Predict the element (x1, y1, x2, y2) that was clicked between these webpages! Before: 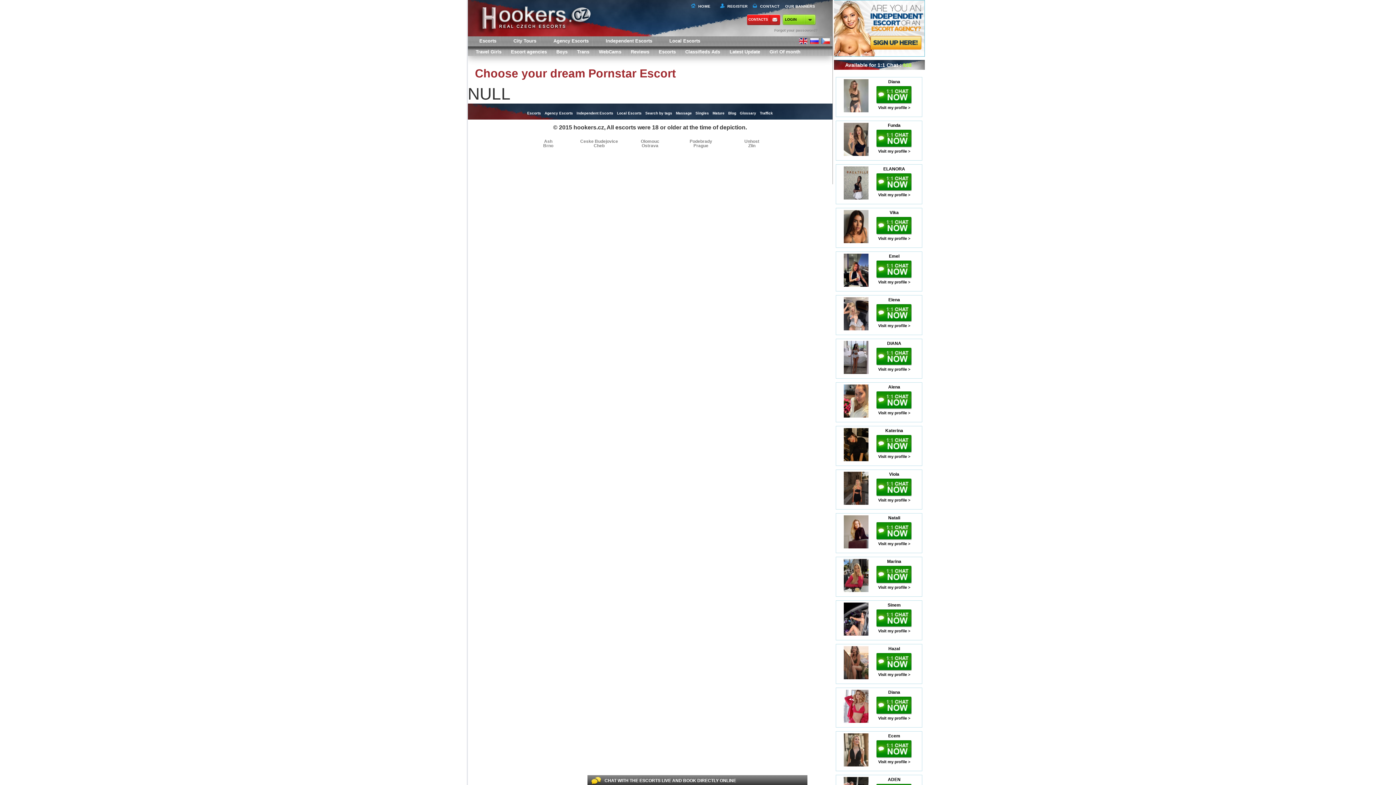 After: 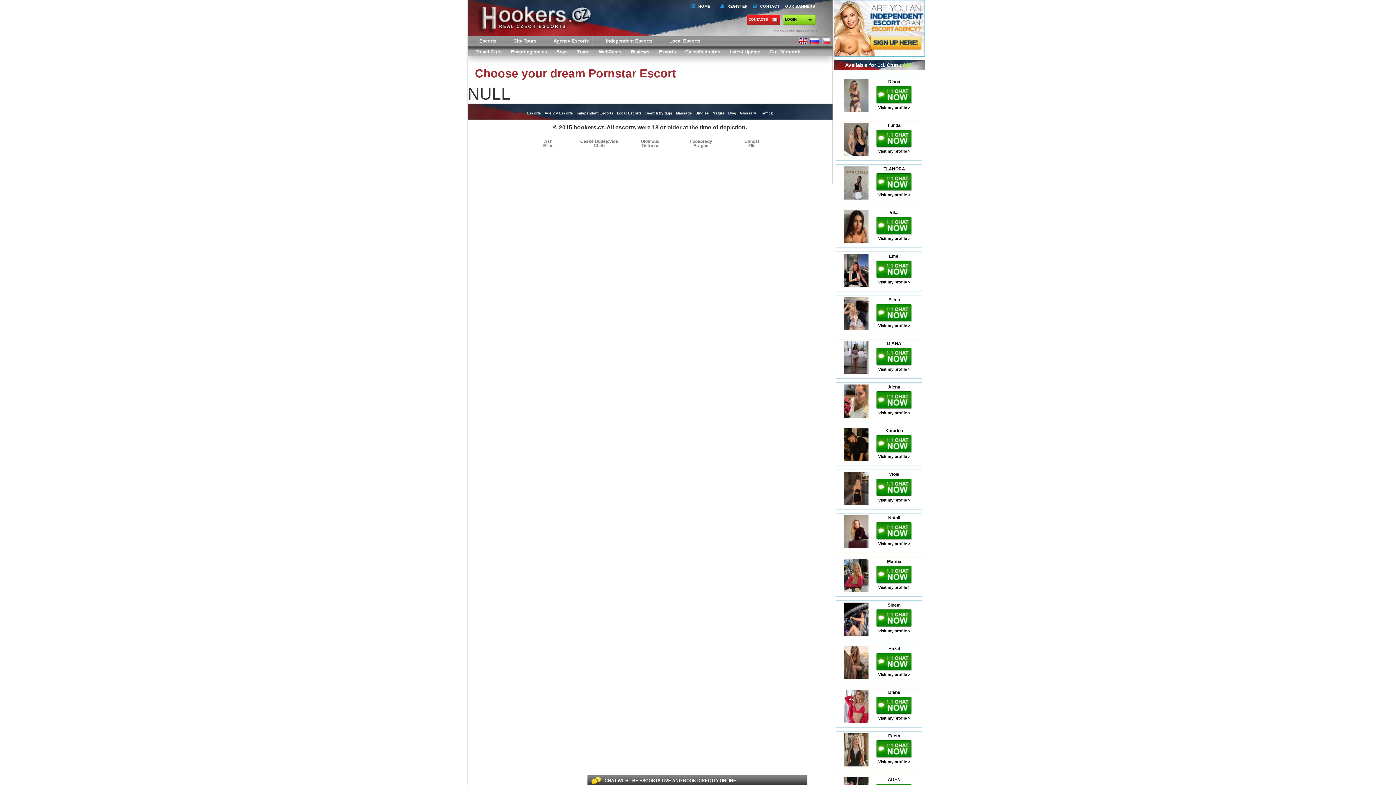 Action: bbox: (878, 280, 910, 284) label: Visit my profile >